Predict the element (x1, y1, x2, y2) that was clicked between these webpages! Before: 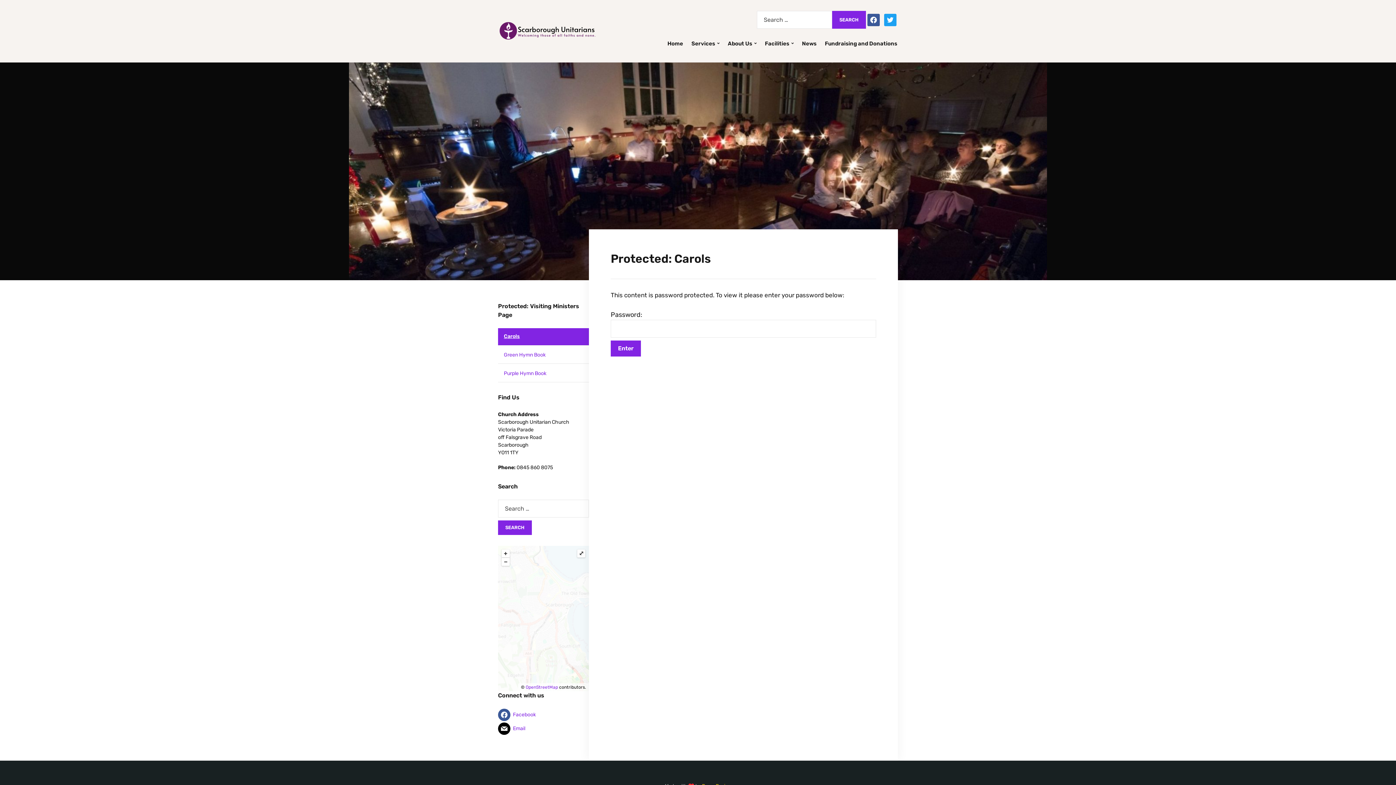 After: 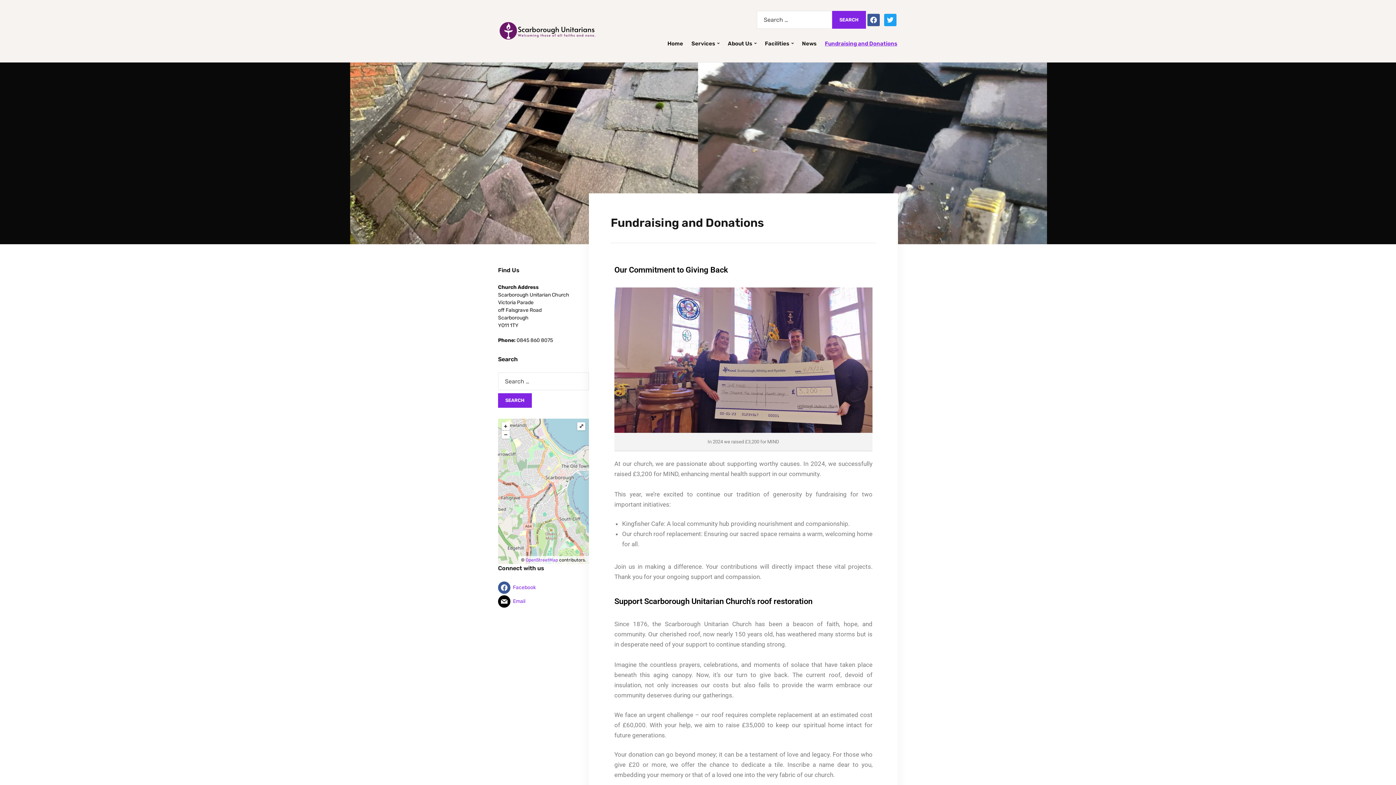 Action: bbox: (824, 36, 898, 51) label: Fundraising and Donations